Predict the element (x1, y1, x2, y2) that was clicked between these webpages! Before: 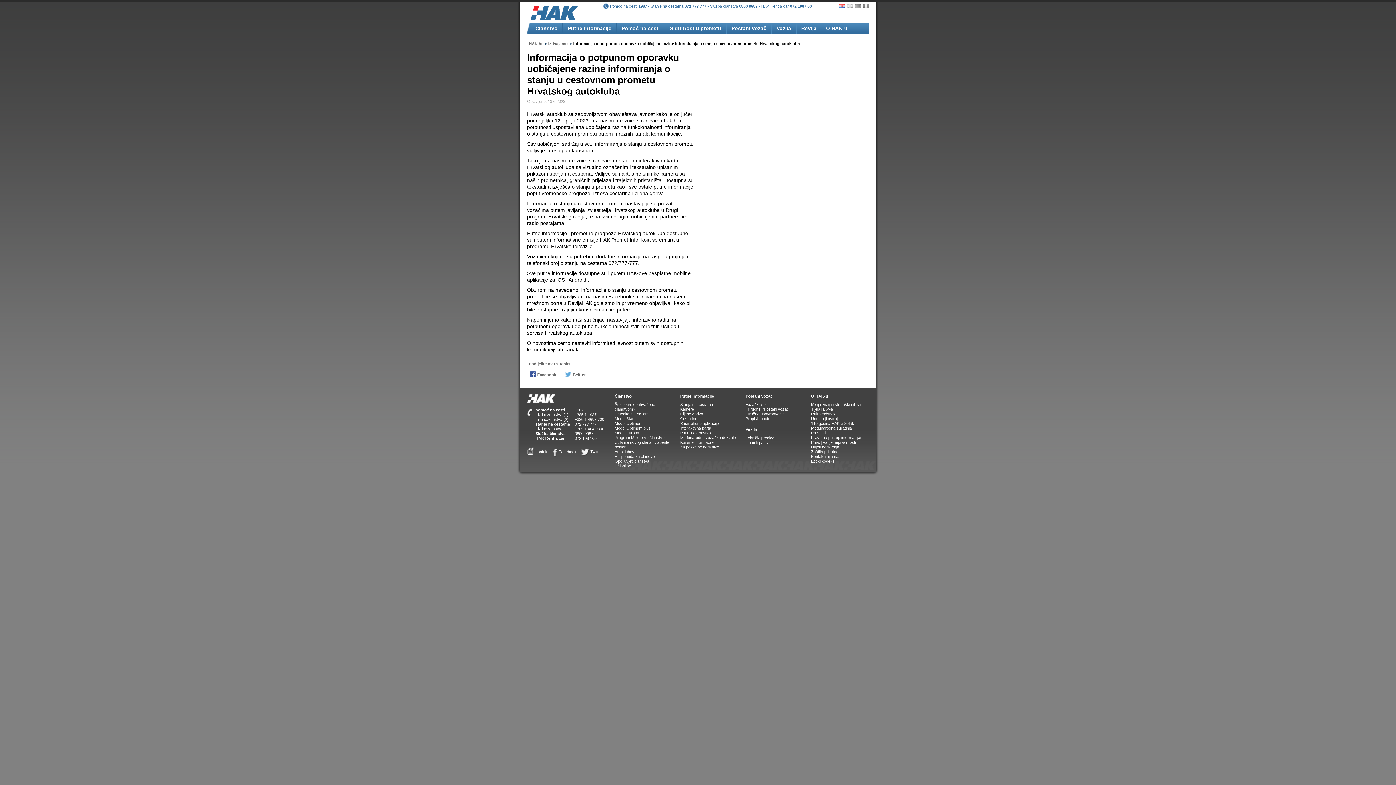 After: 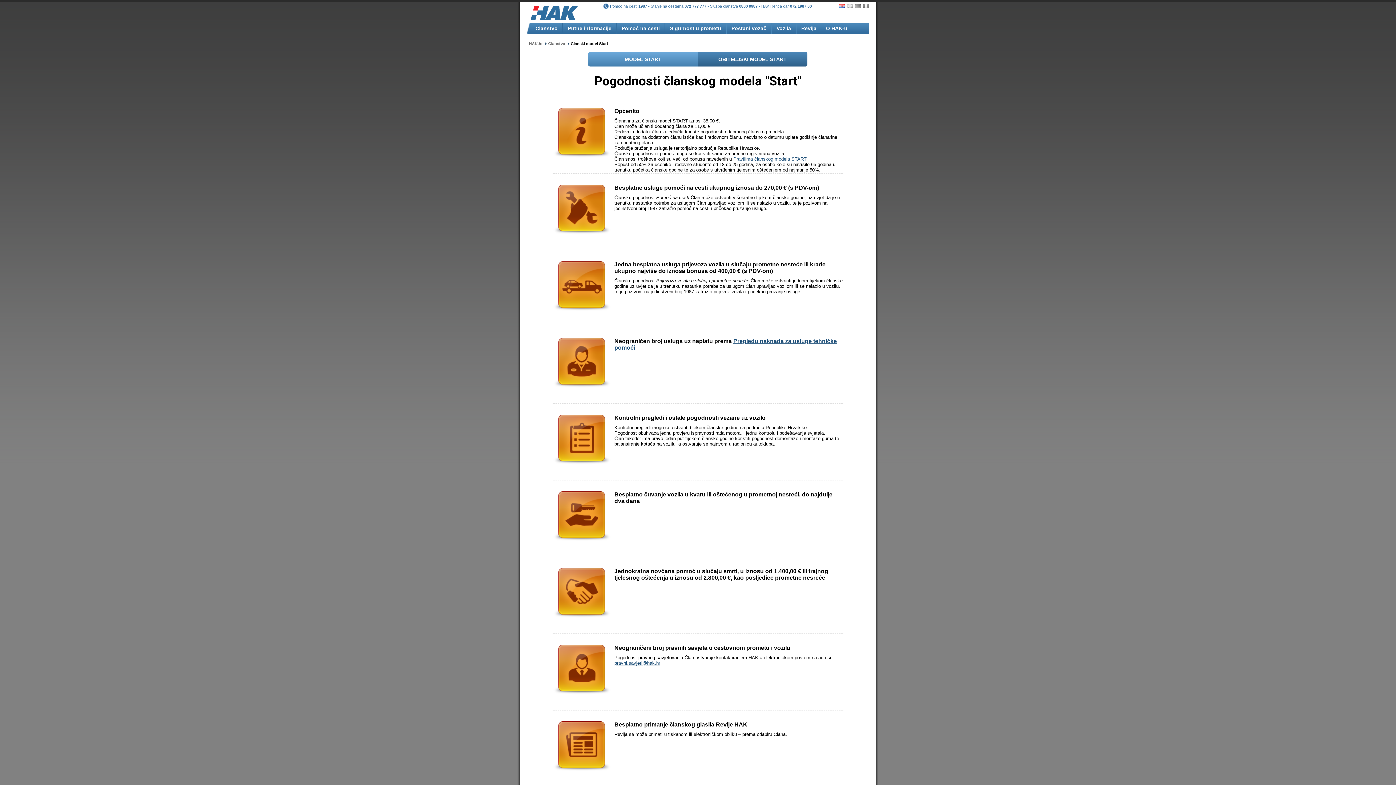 Action: bbox: (614, 416, 634, 421) label: Model Start